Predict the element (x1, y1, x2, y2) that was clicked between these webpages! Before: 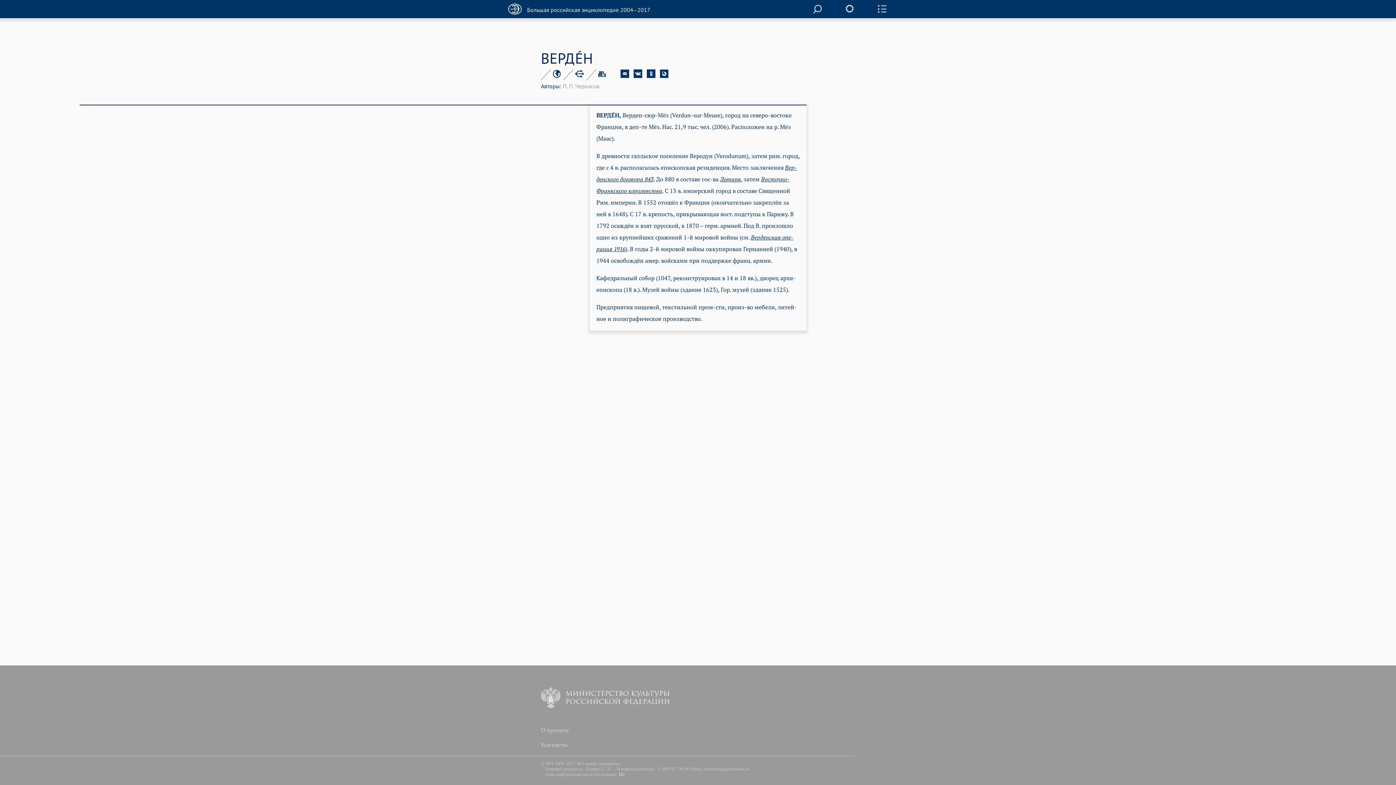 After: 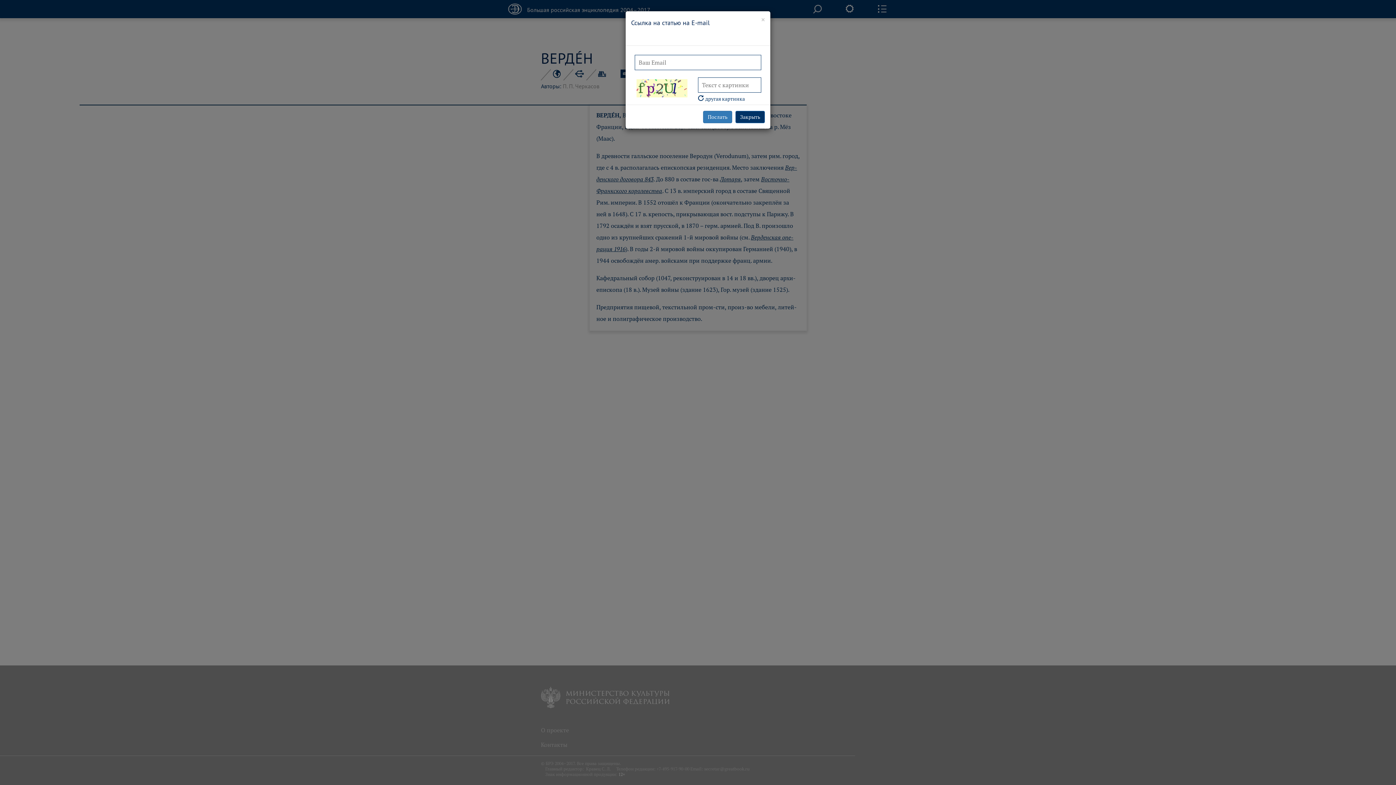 Action: bbox: (620, 69, 629, 76)